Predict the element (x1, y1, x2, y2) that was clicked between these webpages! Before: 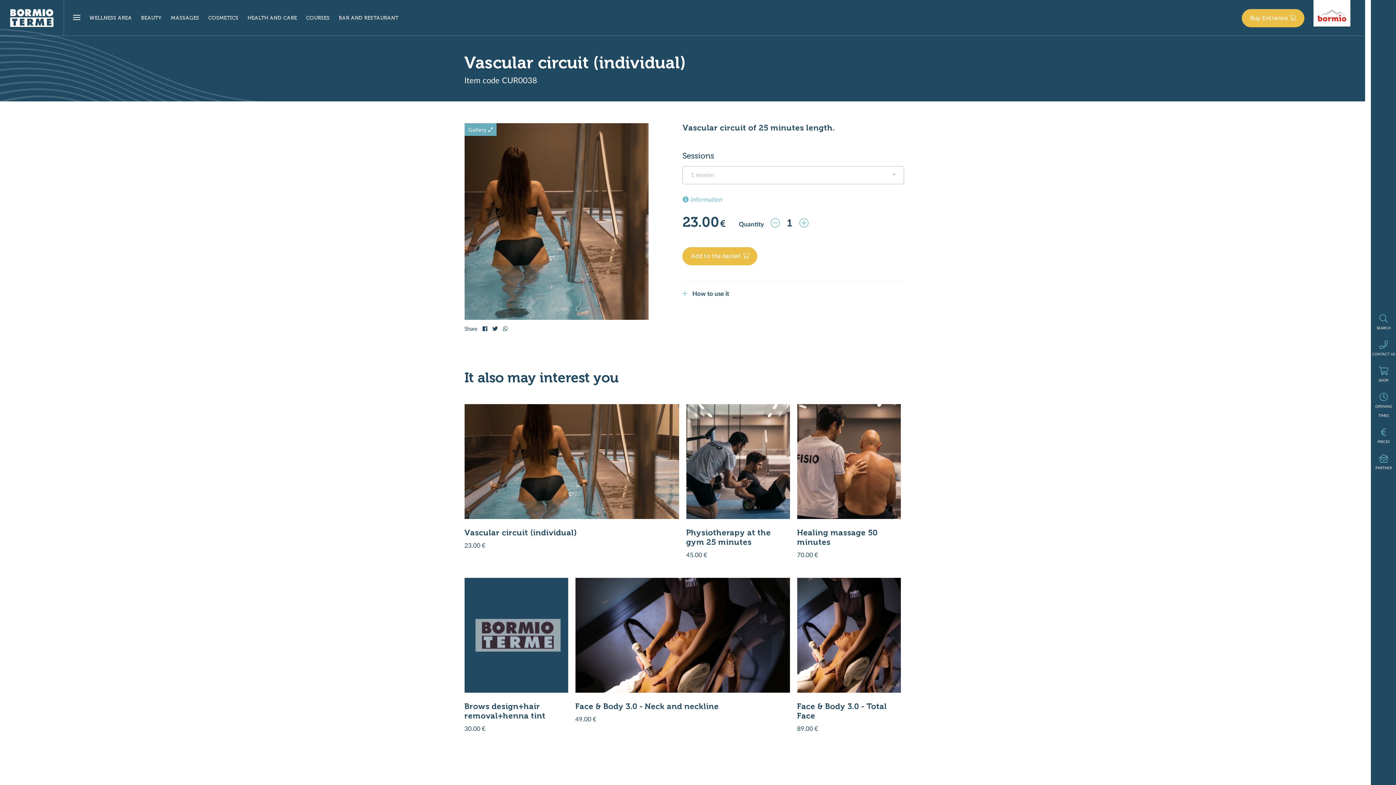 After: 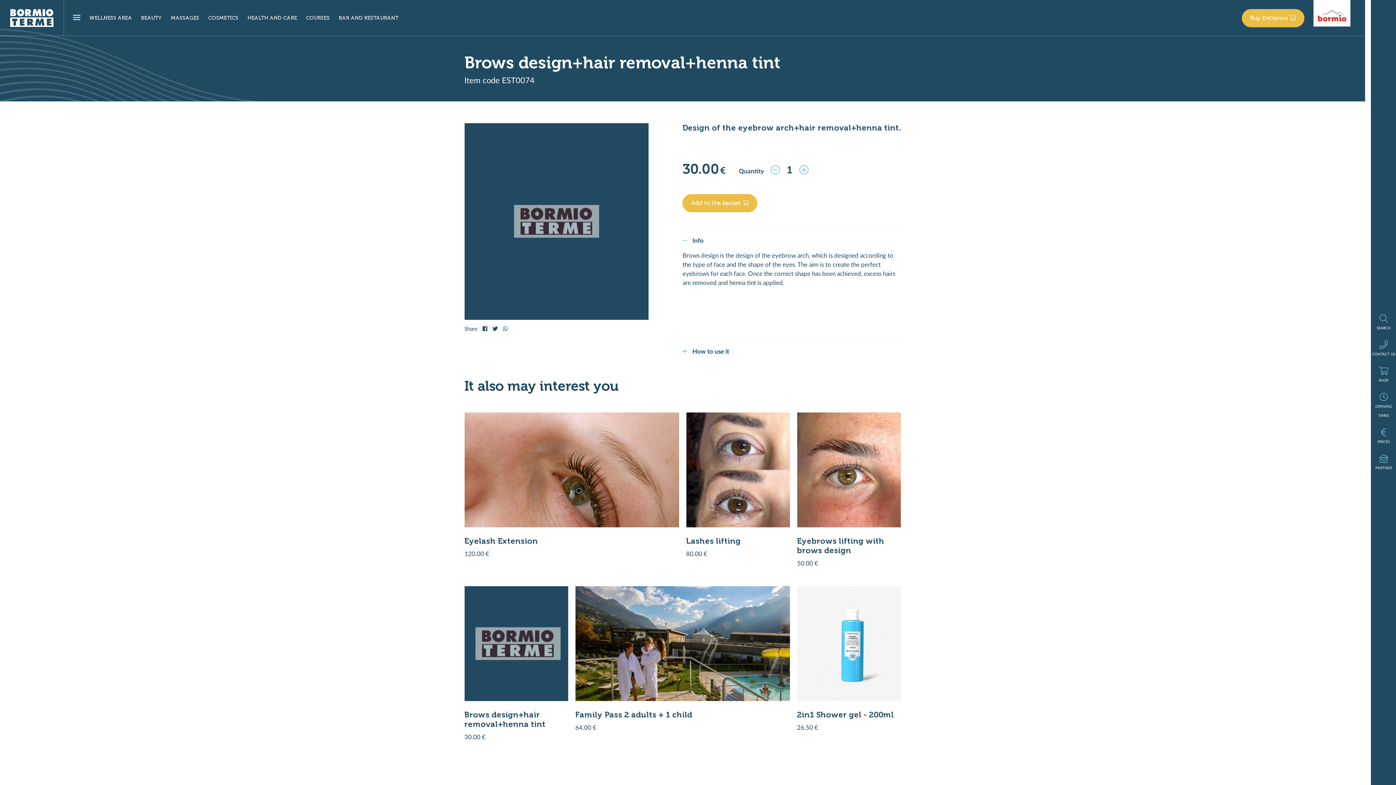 Action: bbox: (479, 635, 553, 689)